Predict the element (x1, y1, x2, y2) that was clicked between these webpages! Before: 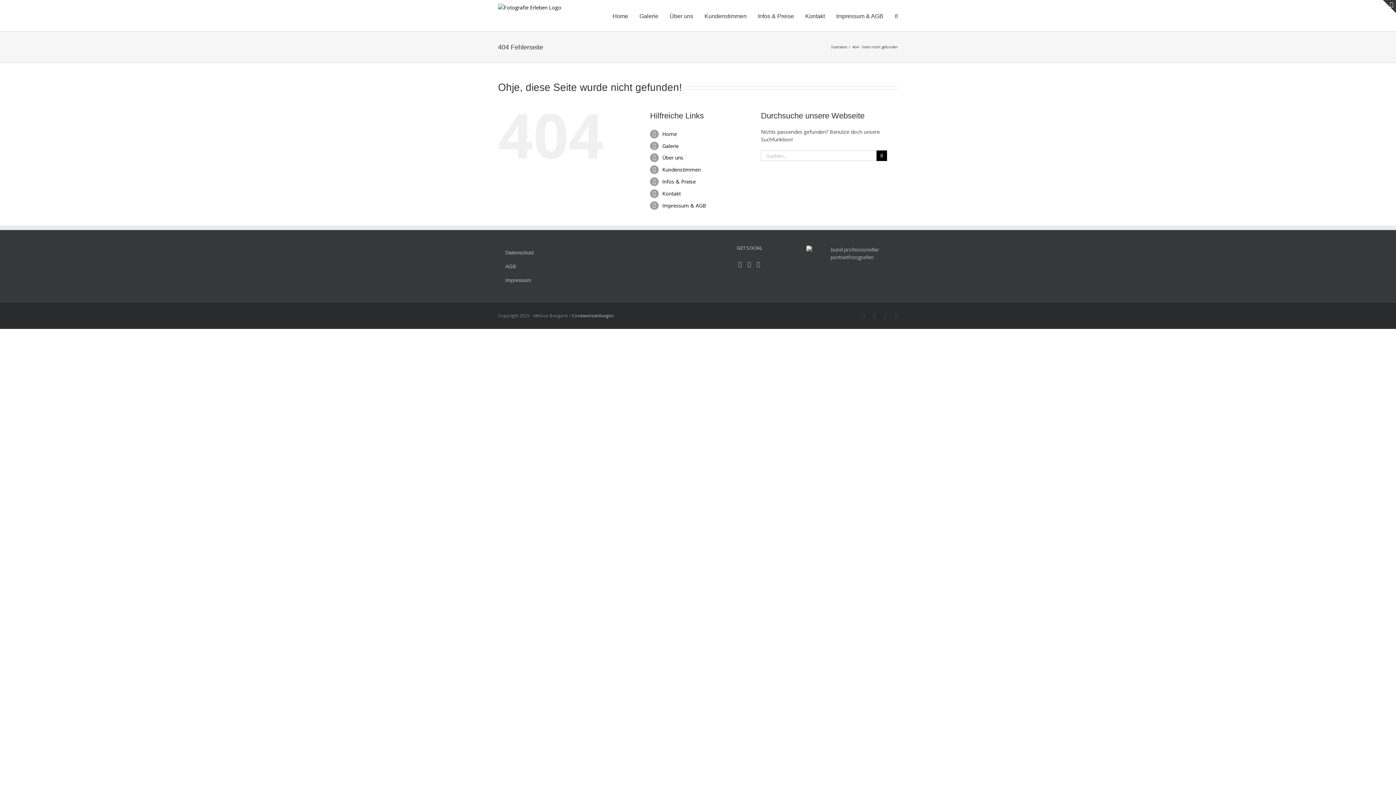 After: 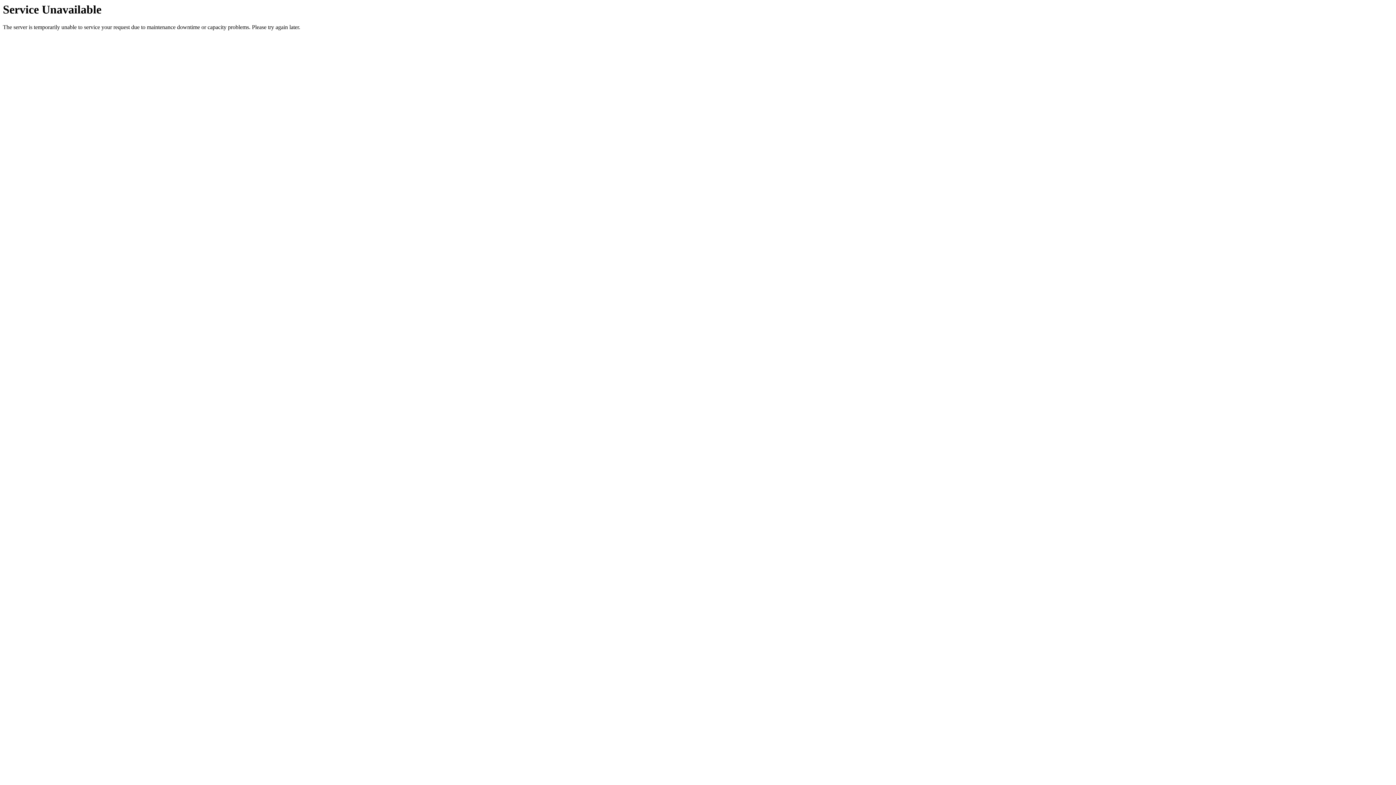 Action: bbox: (662, 166, 701, 173) label: Kundenstimmen